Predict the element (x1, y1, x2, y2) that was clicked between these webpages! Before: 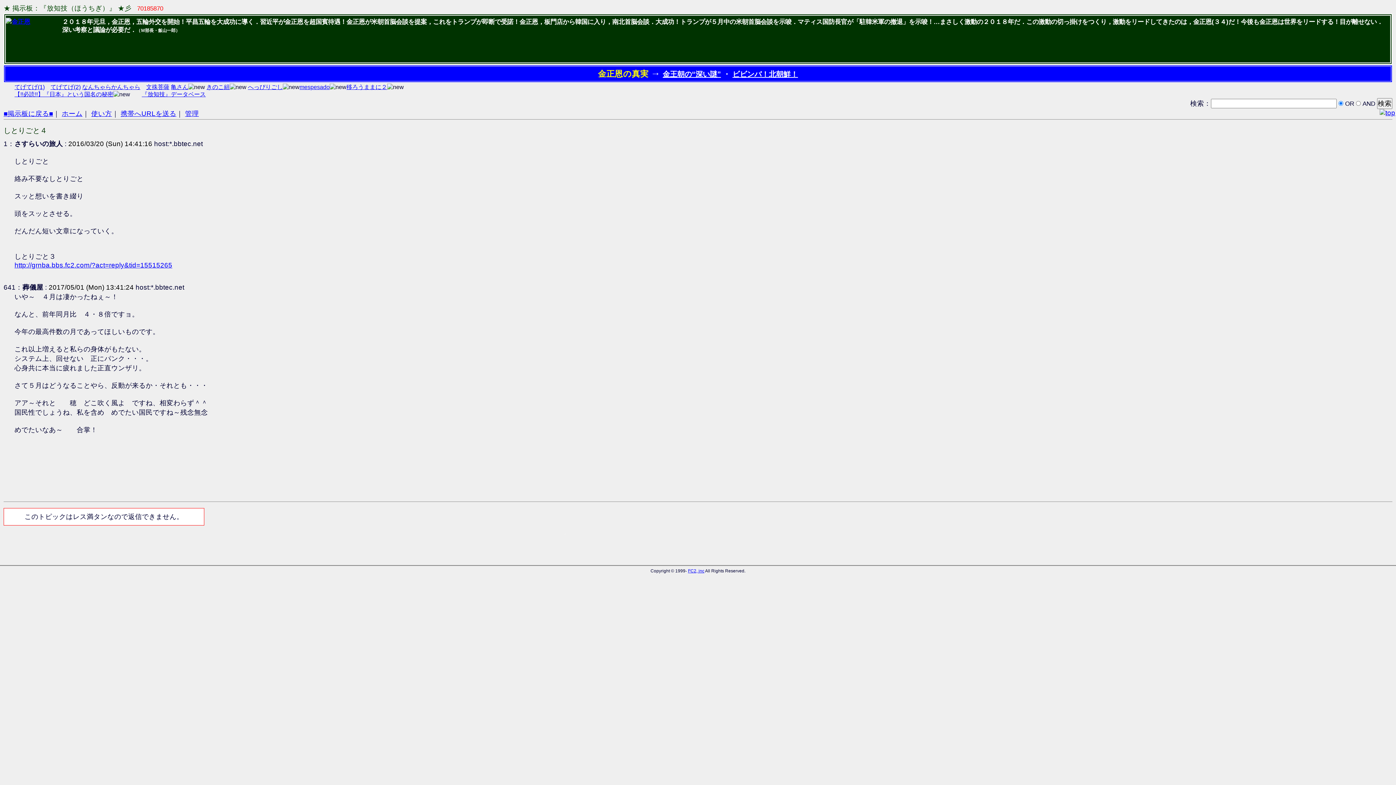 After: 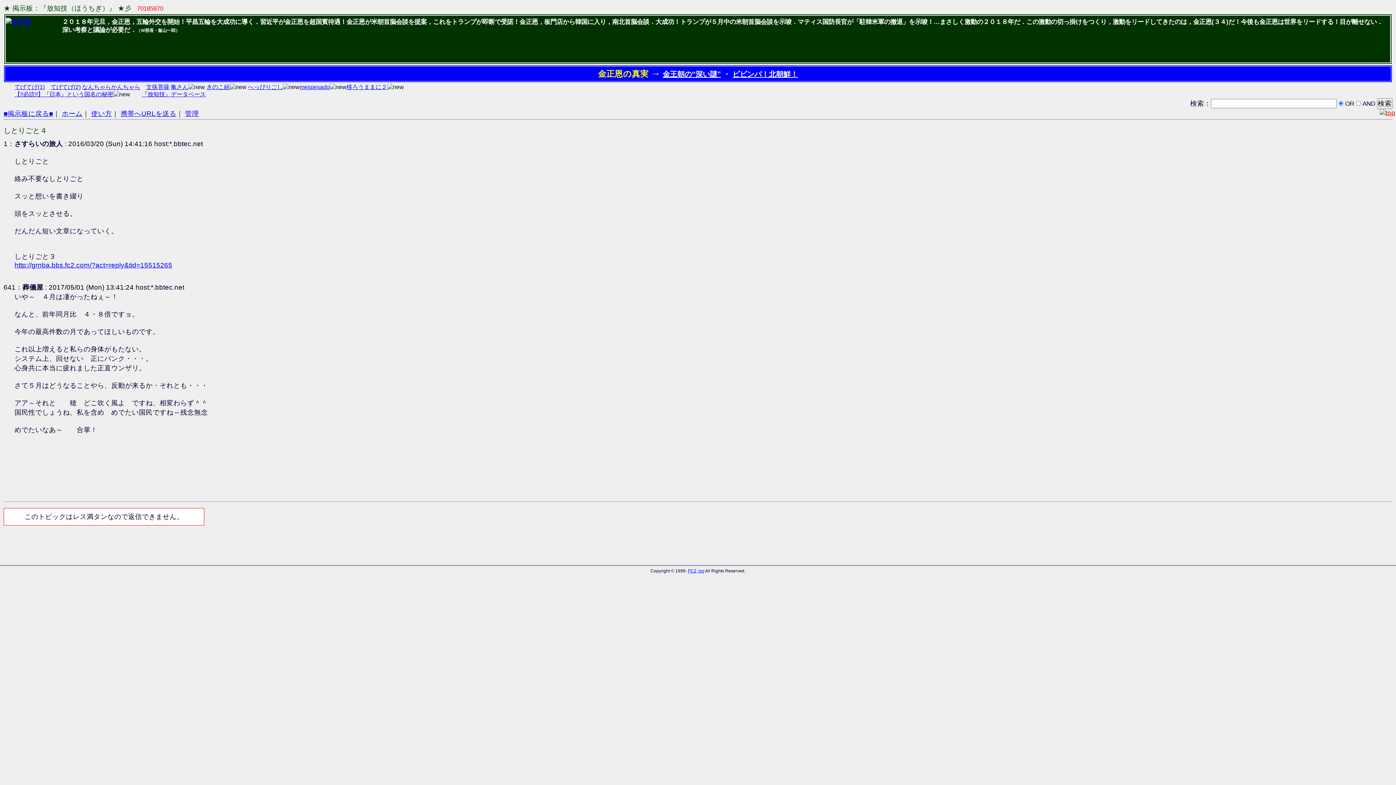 Action: bbox: (1380, 109, 1395, 116)